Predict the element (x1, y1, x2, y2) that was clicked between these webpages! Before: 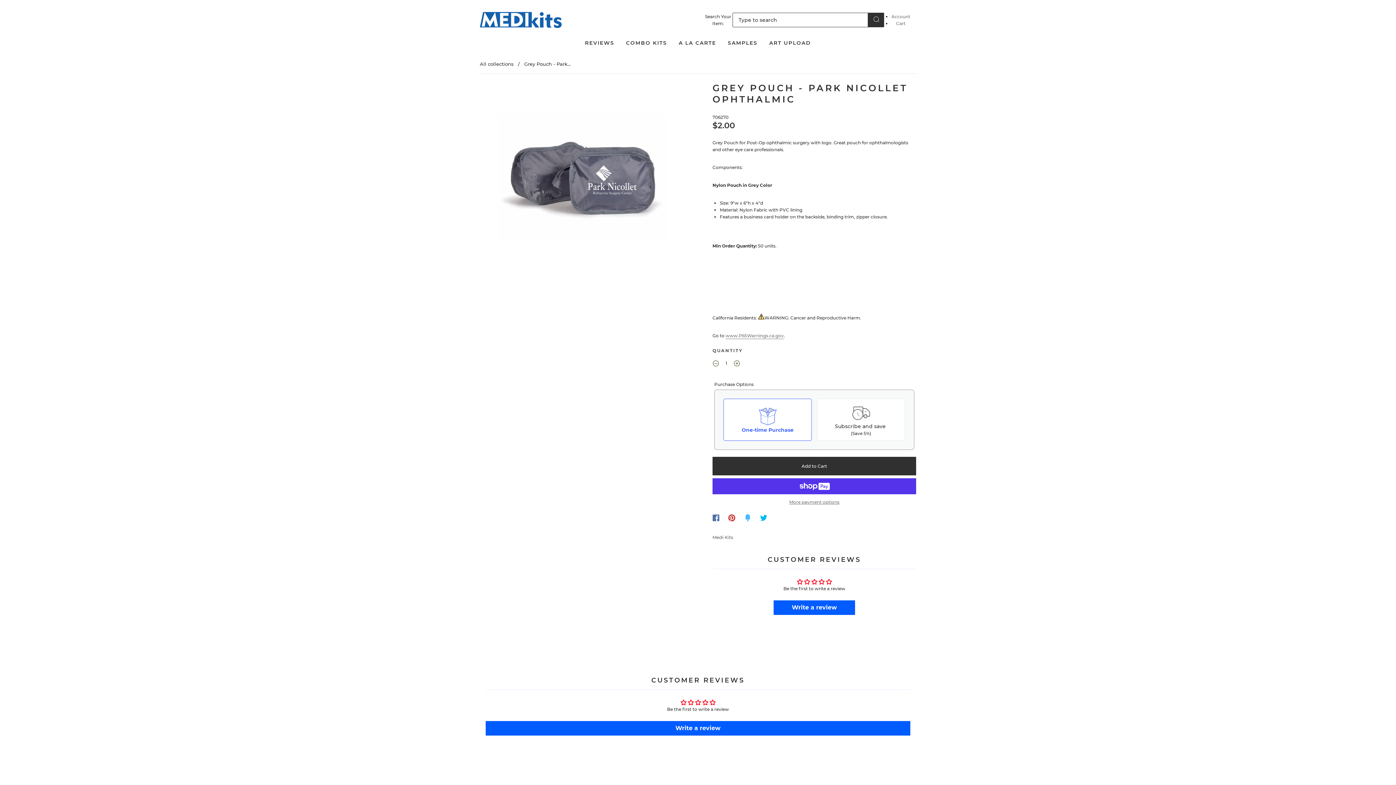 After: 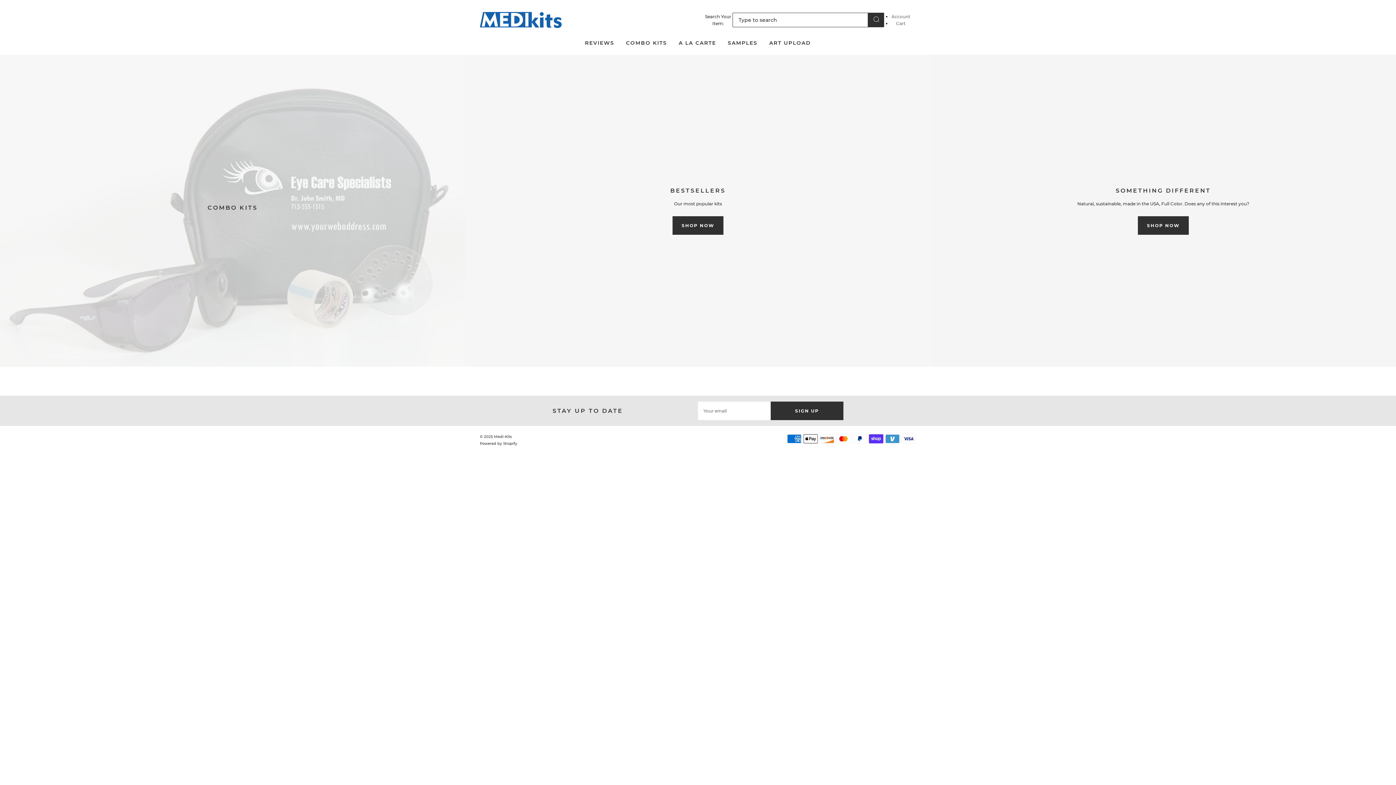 Action: label: All collections bbox: (480, 61, 513, 66)